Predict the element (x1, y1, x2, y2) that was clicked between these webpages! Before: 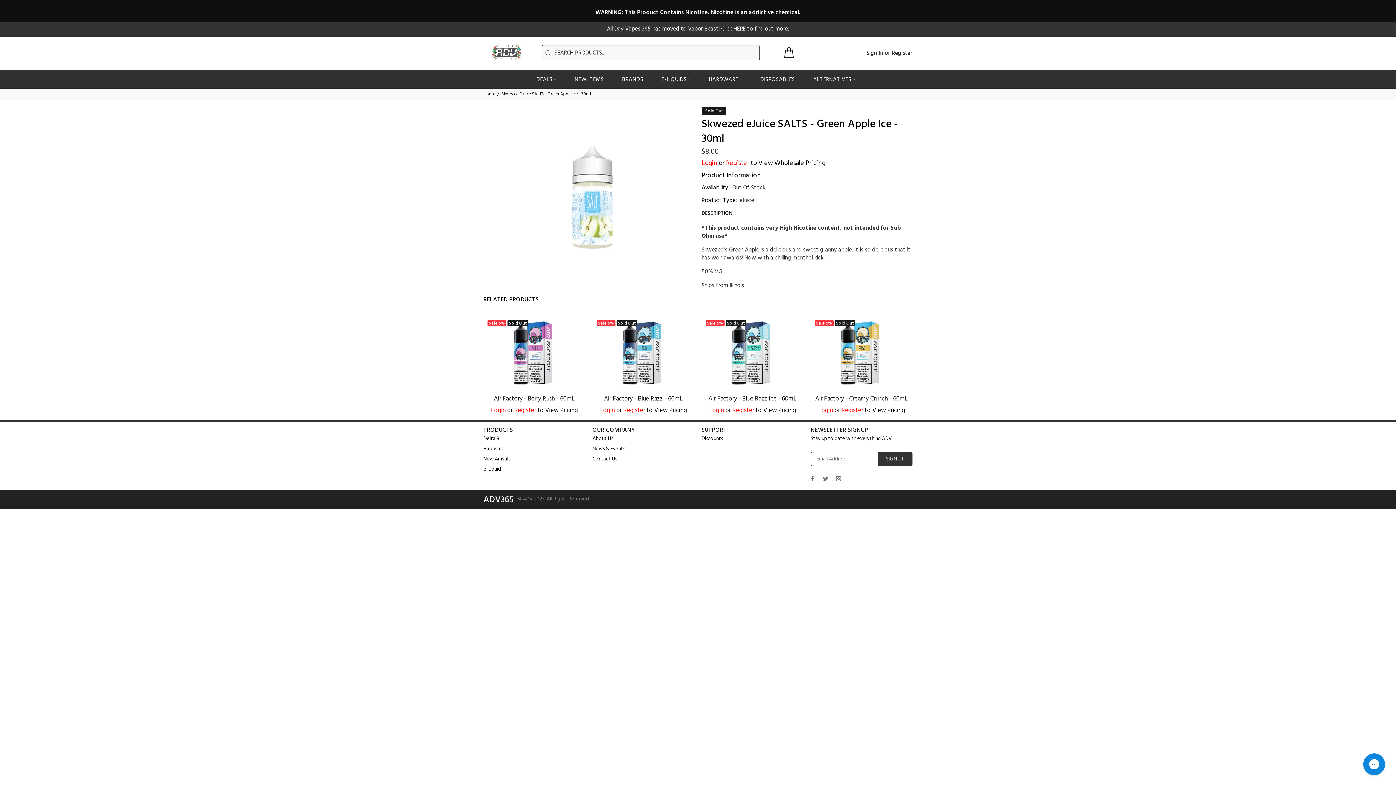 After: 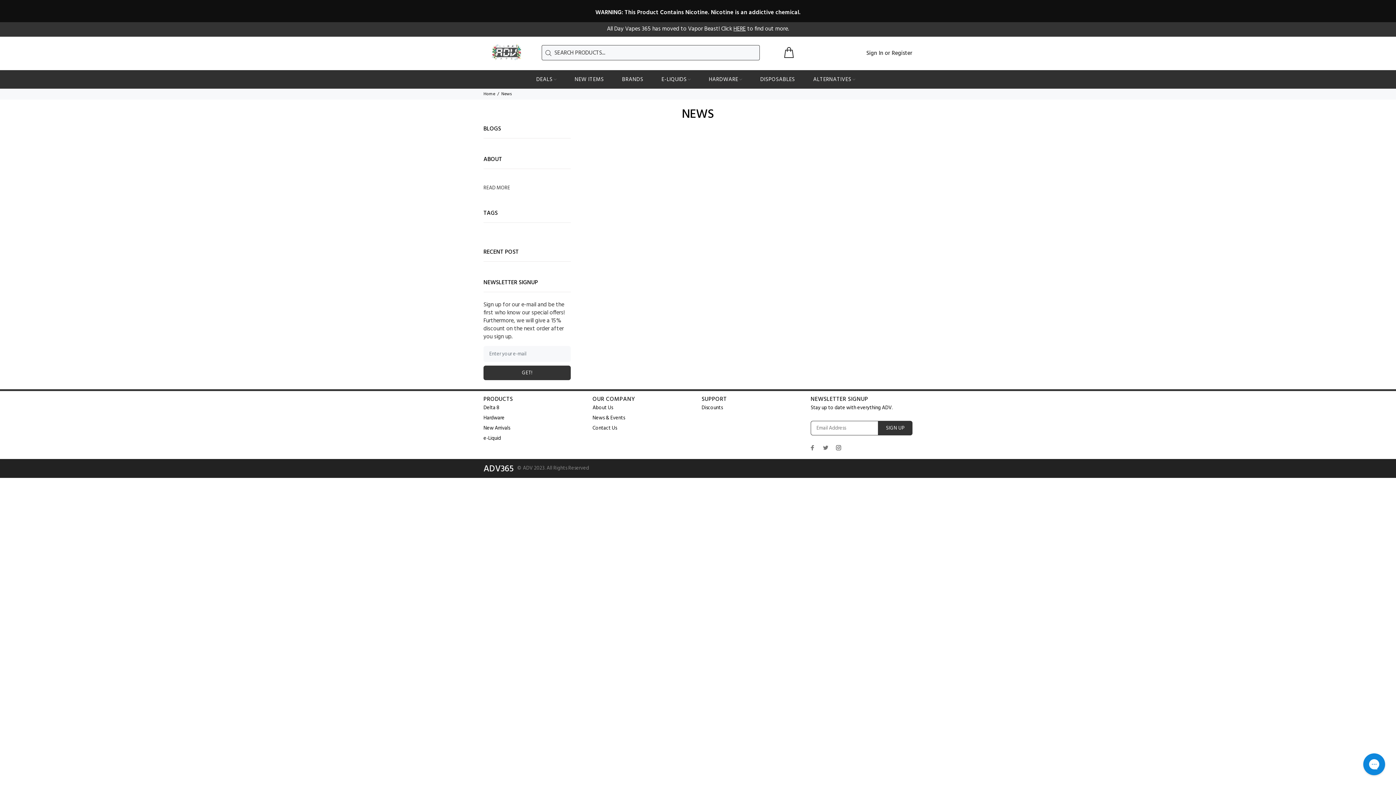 Action: label: News & Events bbox: (592, 444, 625, 454)